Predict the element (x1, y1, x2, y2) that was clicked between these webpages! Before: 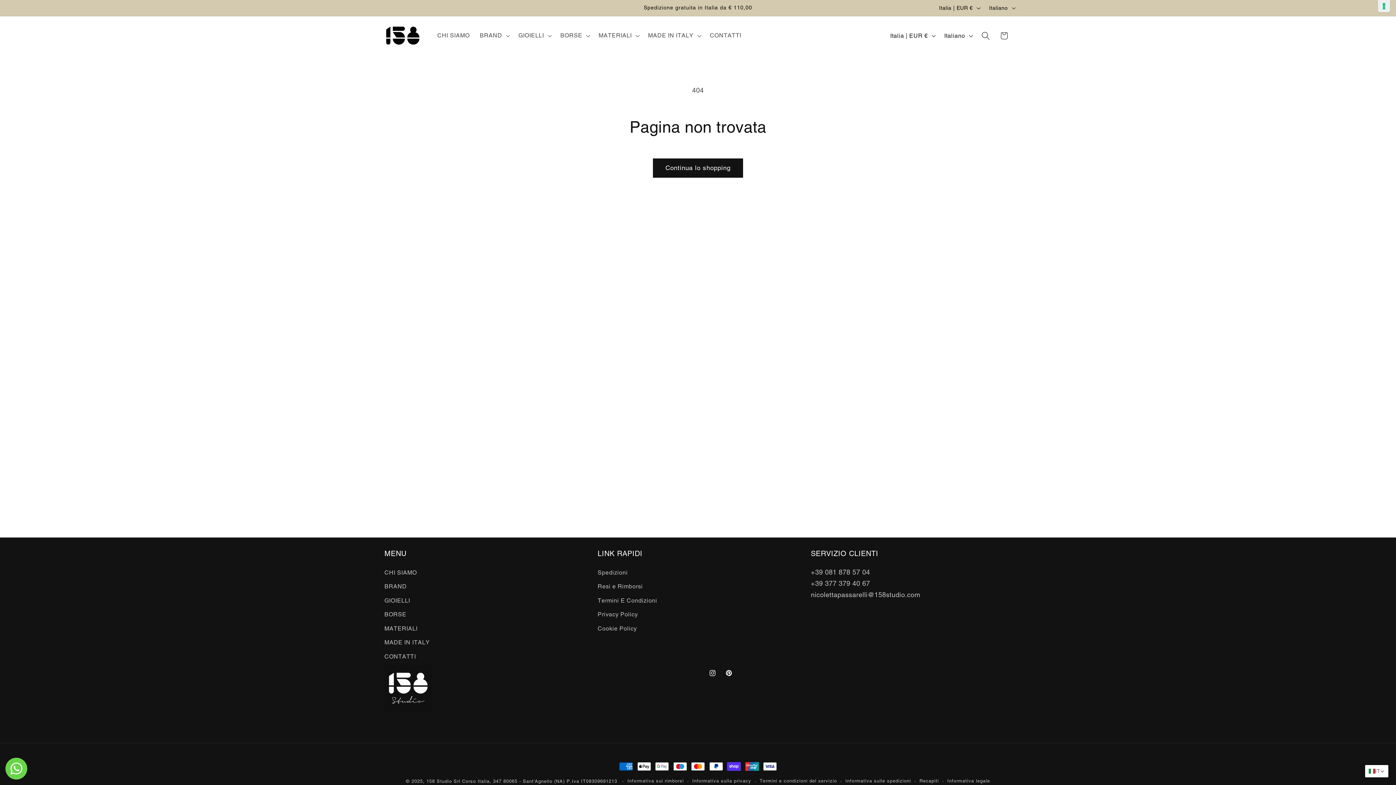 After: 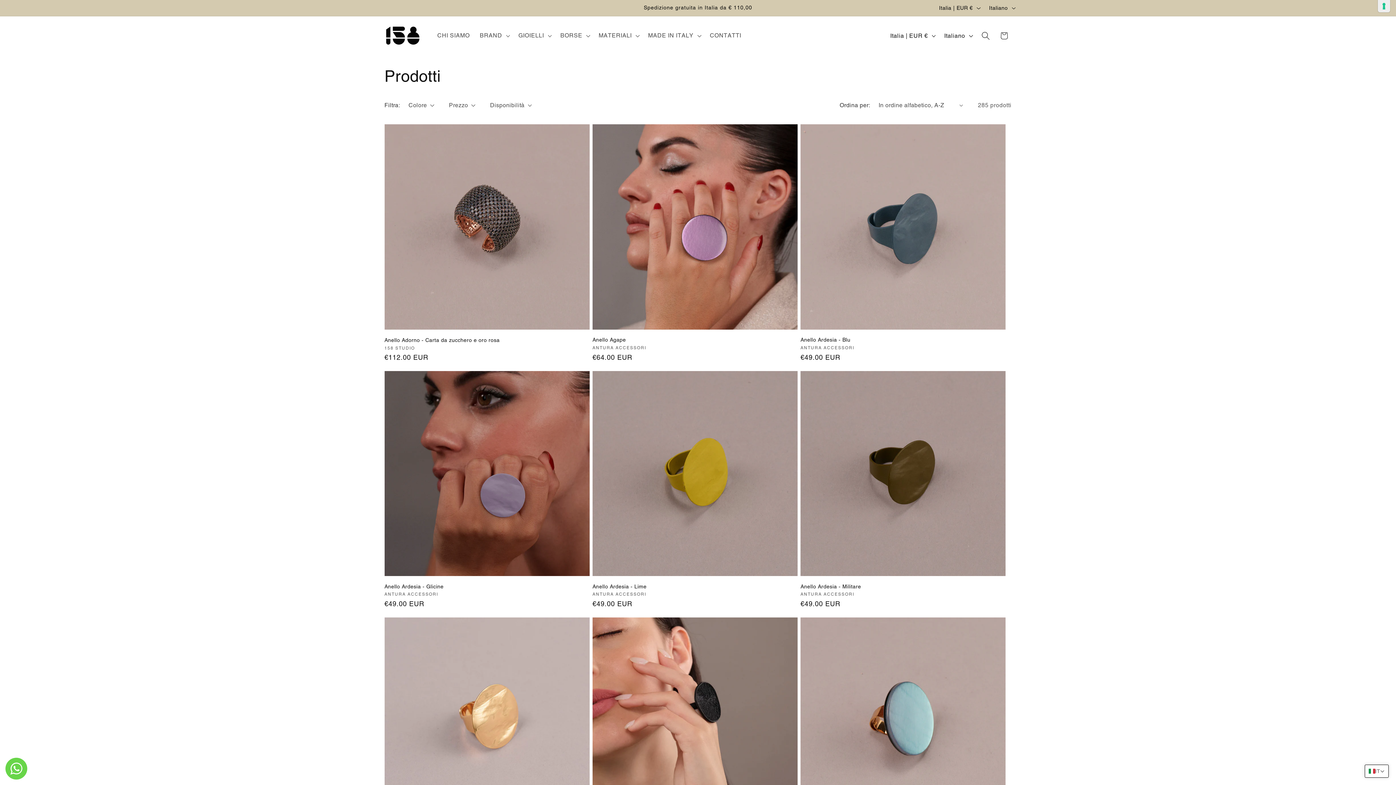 Action: bbox: (384, 593, 410, 607) label: GIOIELLI